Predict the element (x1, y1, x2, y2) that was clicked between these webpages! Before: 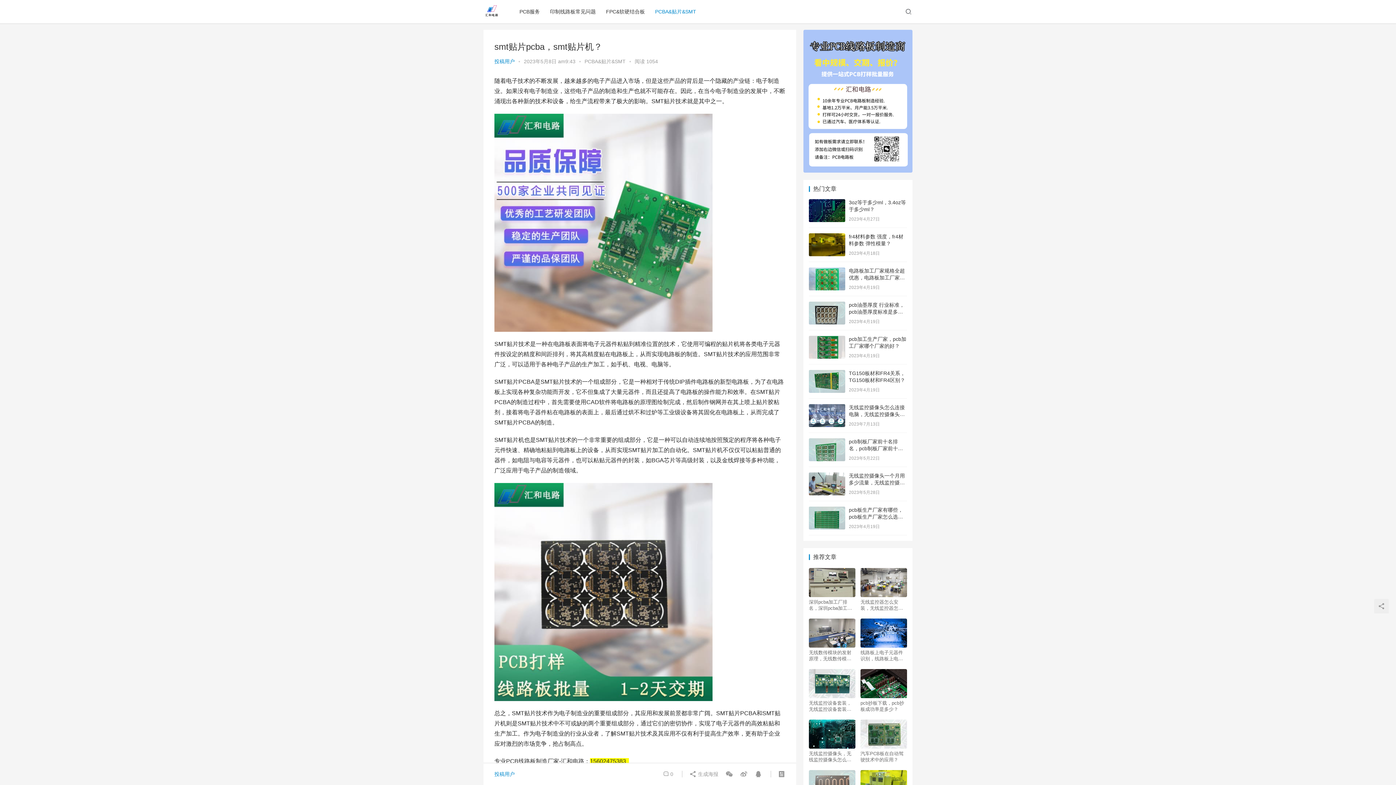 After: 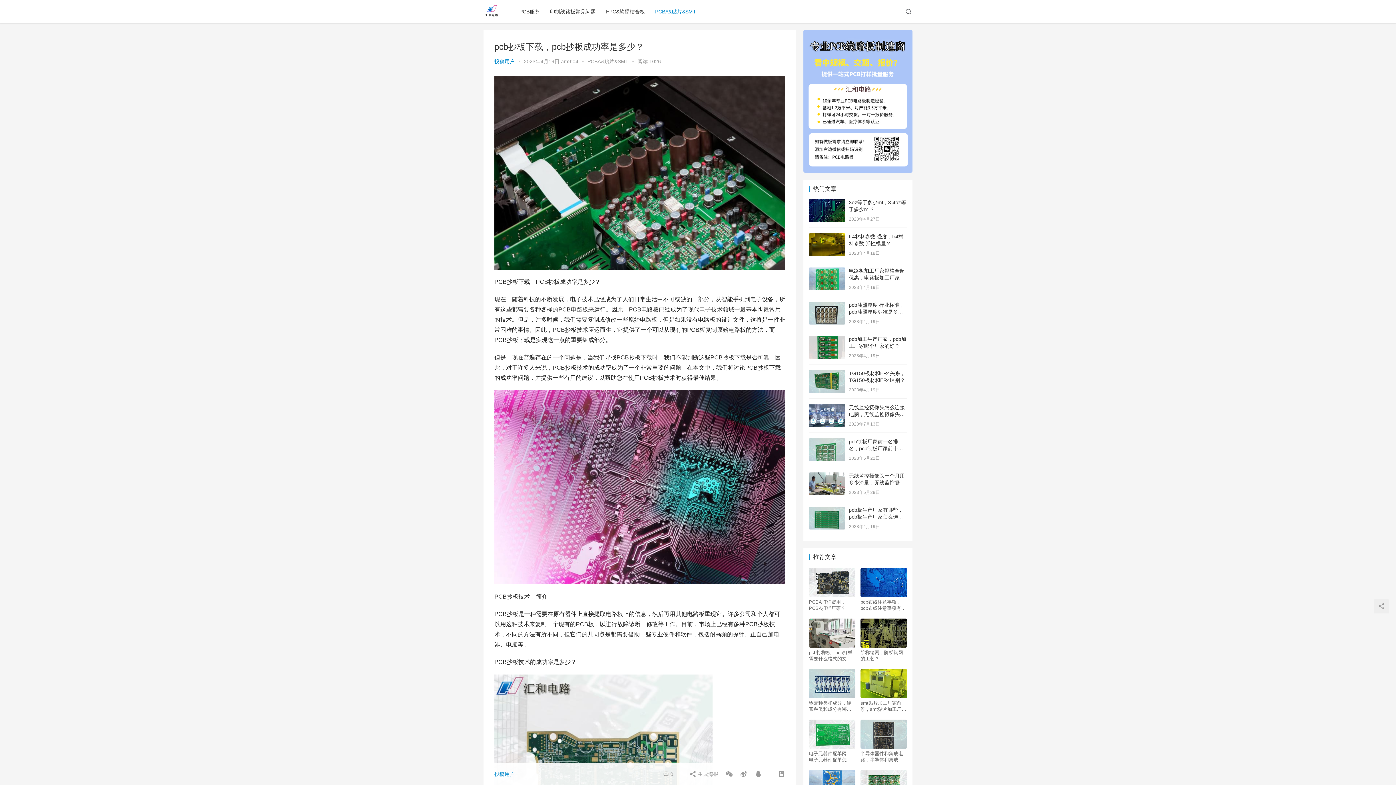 Action: label: pcb抄板下载，pcb抄板成功率是多少？ bbox: (860, 700, 907, 712)